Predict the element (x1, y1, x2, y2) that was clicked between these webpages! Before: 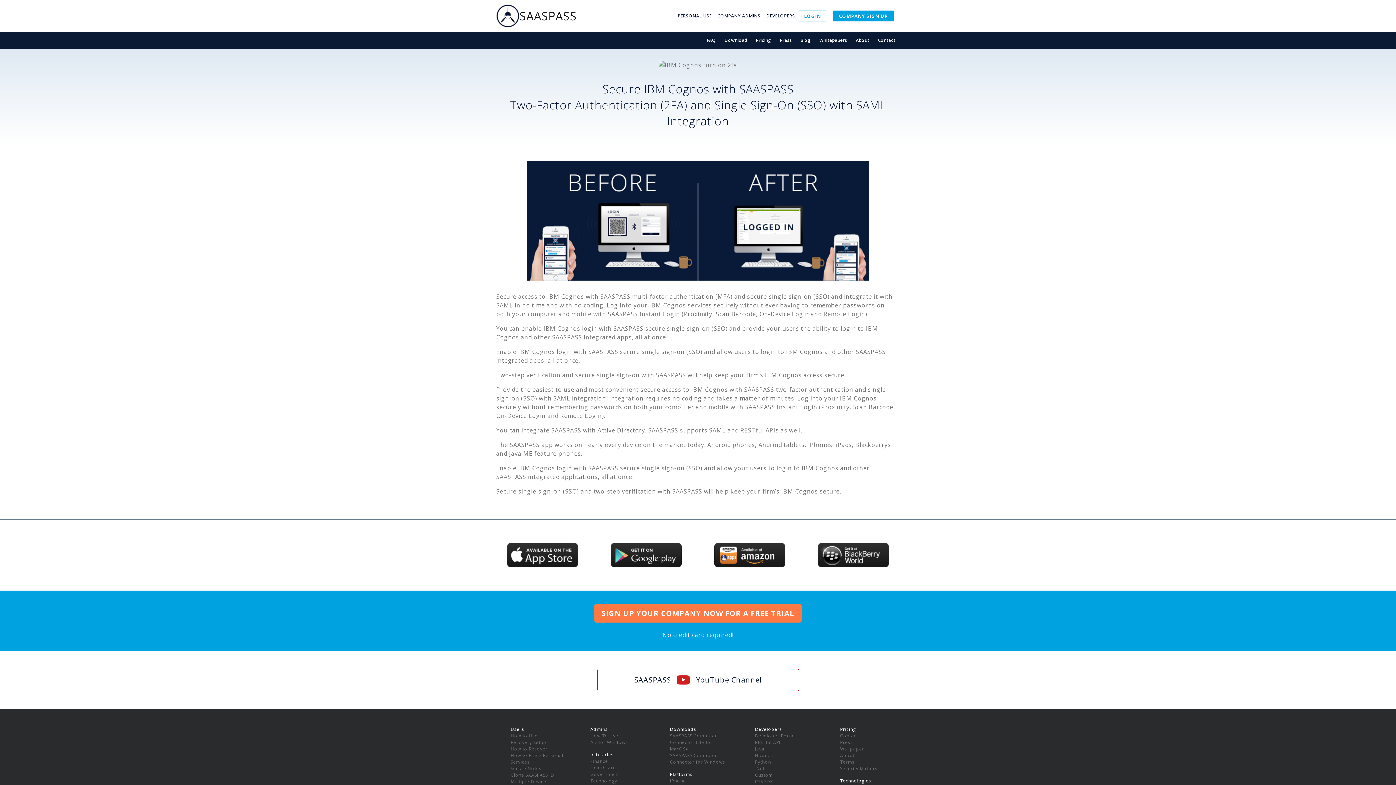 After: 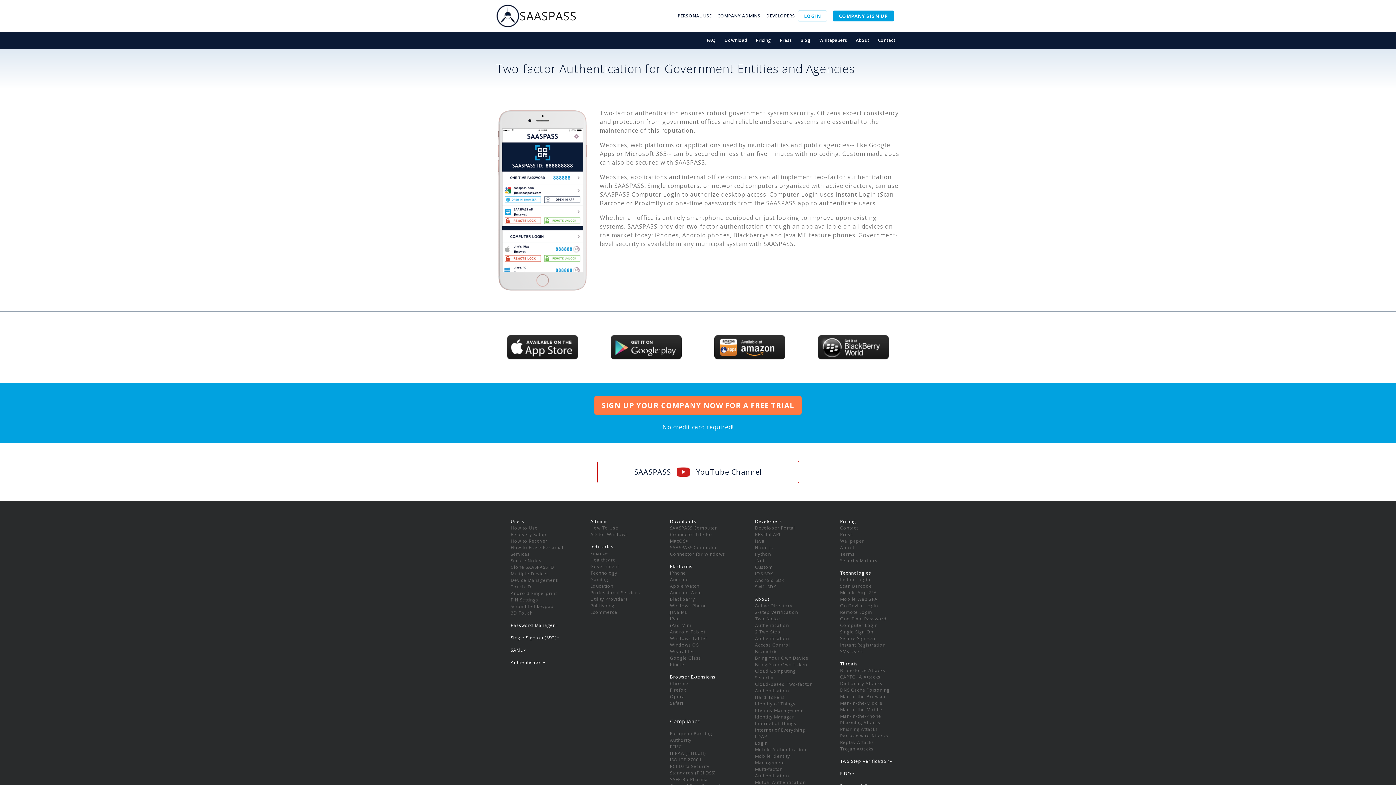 Action: label: Government bbox: (590, 771, 619, 777)